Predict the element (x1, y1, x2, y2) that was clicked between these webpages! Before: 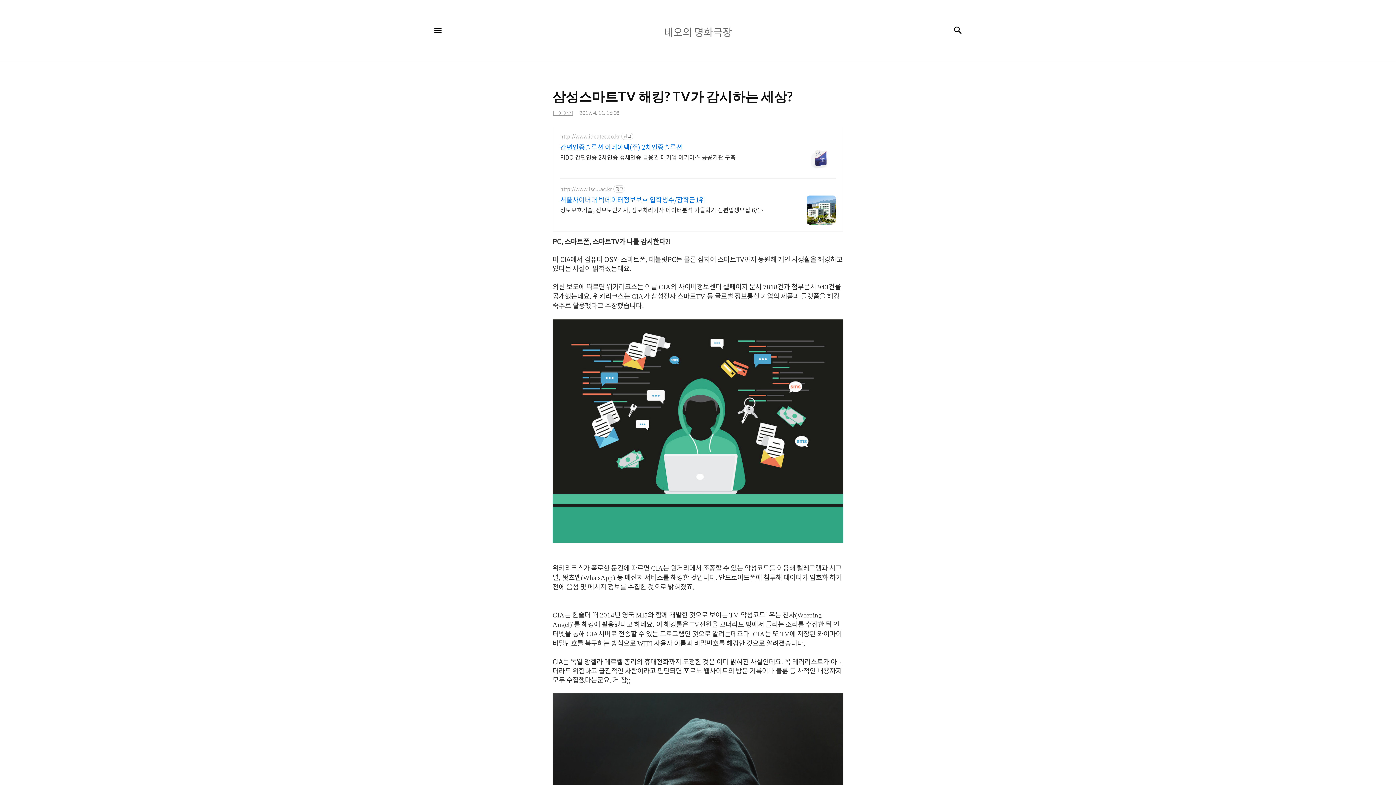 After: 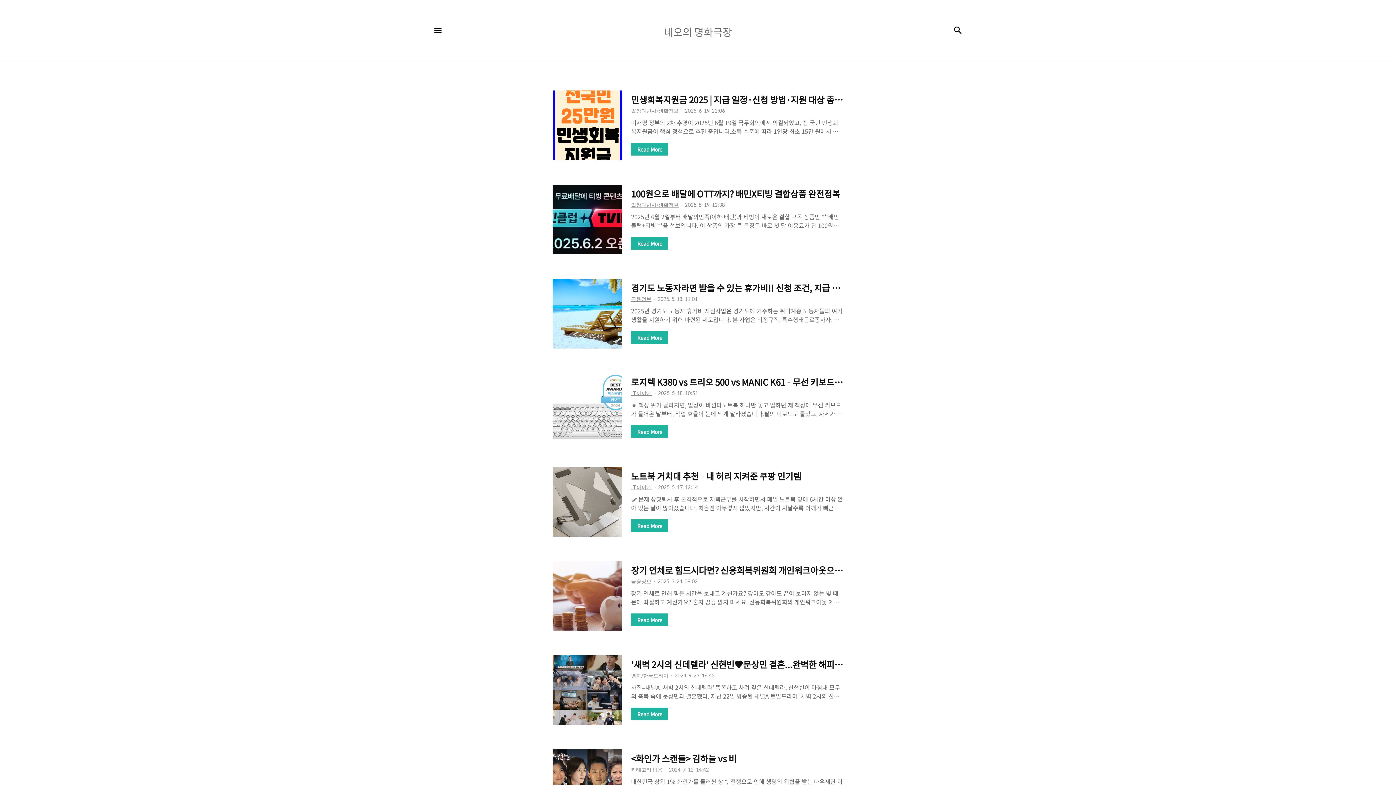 Action: label: 네오의 명화극장
네오의 명화극장 bbox: (494, 16, 901, 45)